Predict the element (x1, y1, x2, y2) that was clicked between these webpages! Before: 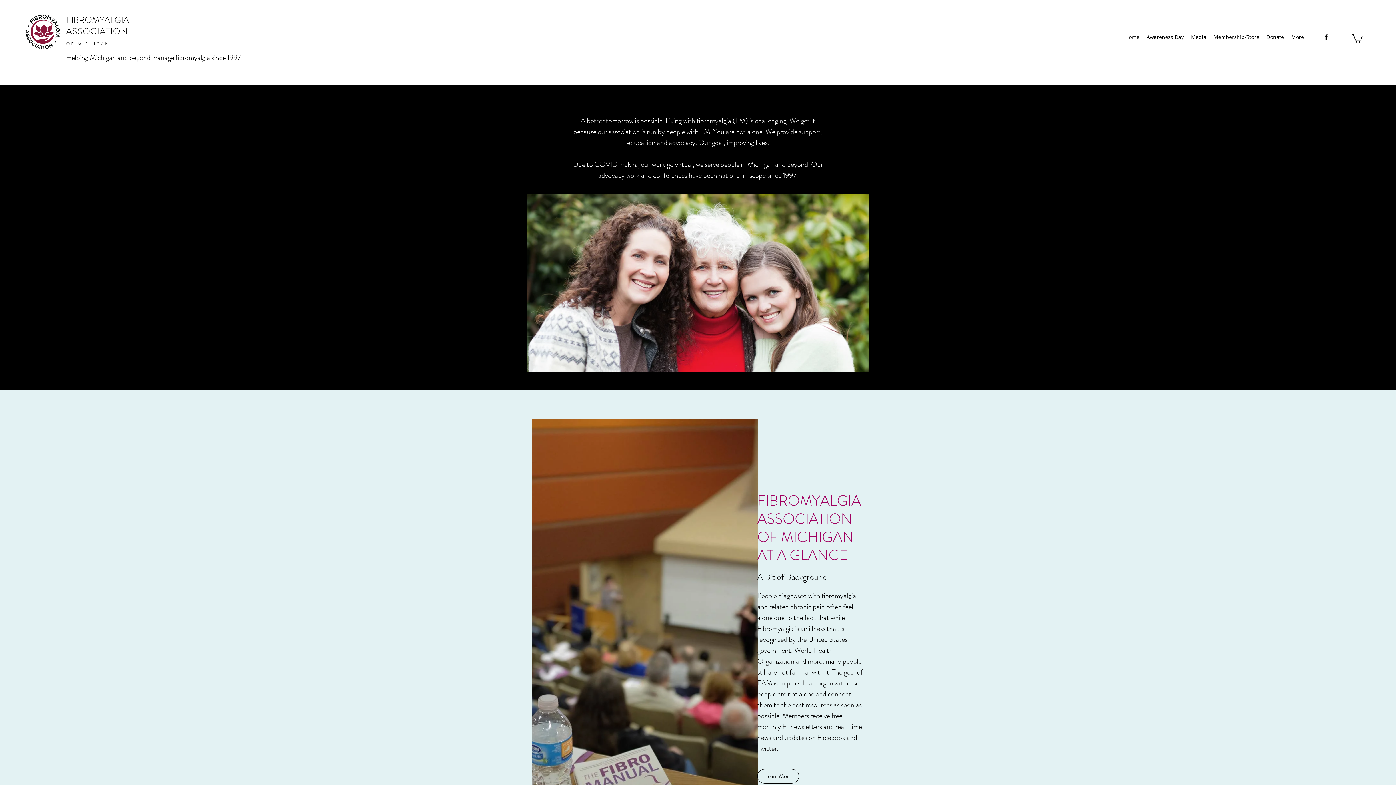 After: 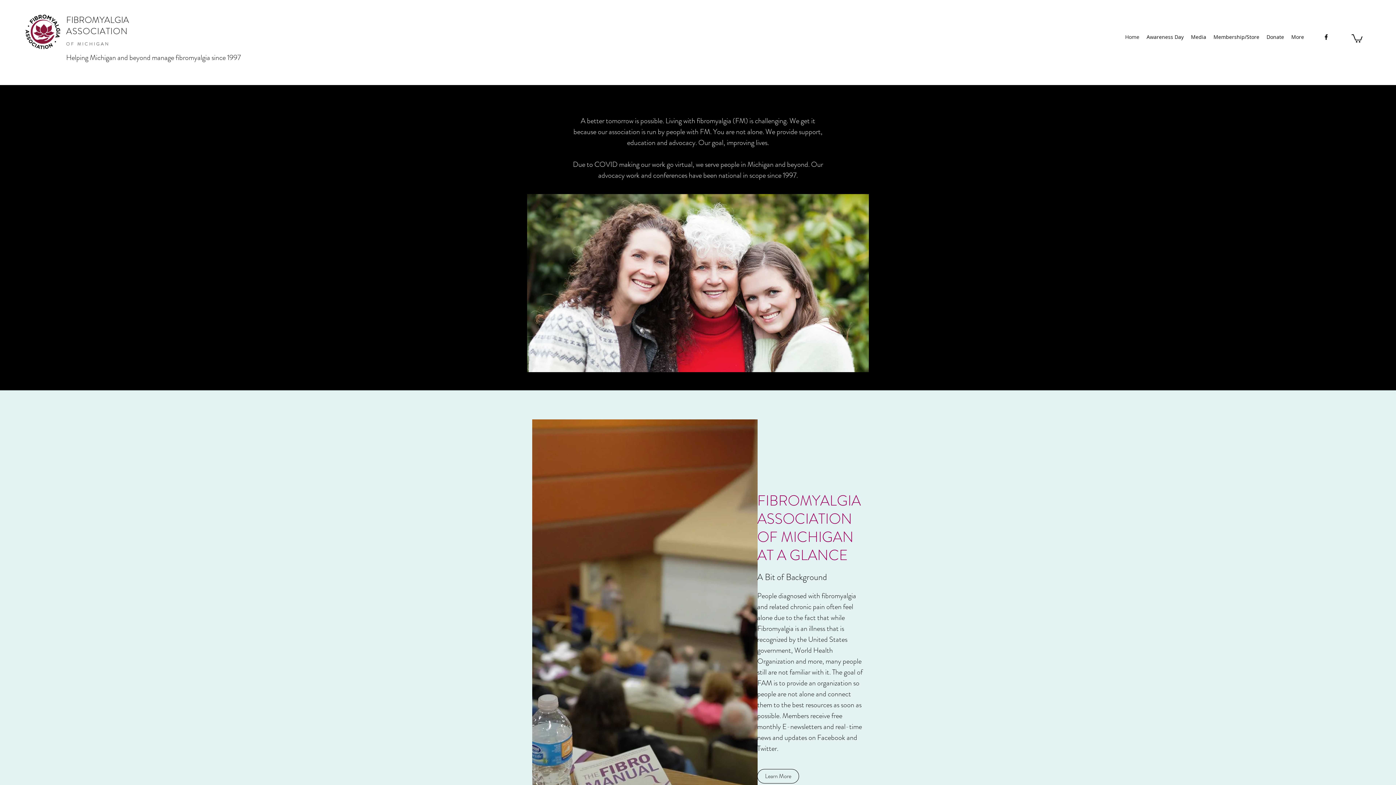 Action: bbox: (1121, 31, 1143, 42) label: Home